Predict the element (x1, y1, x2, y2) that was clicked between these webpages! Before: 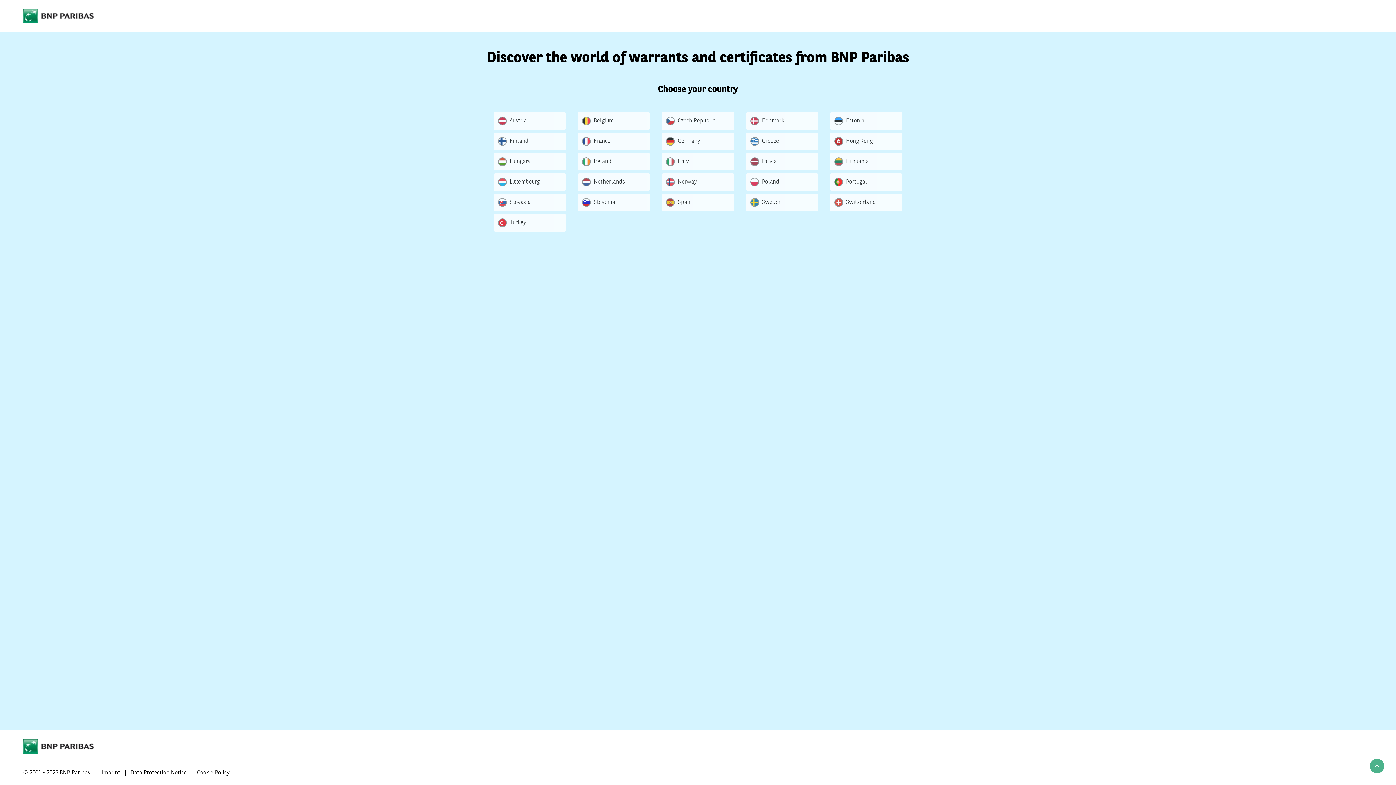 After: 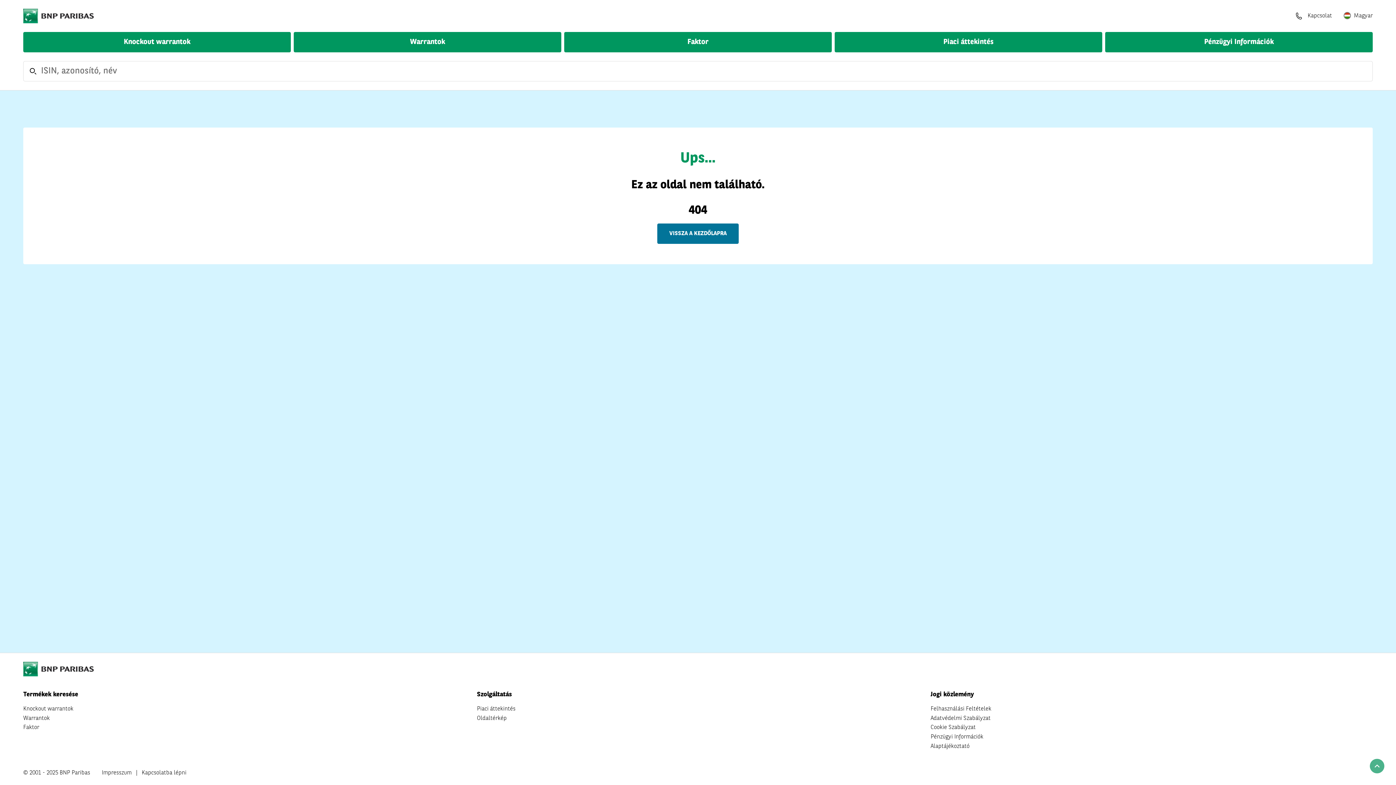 Action: label: Hungary bbox: (493, 153, 566, 170)